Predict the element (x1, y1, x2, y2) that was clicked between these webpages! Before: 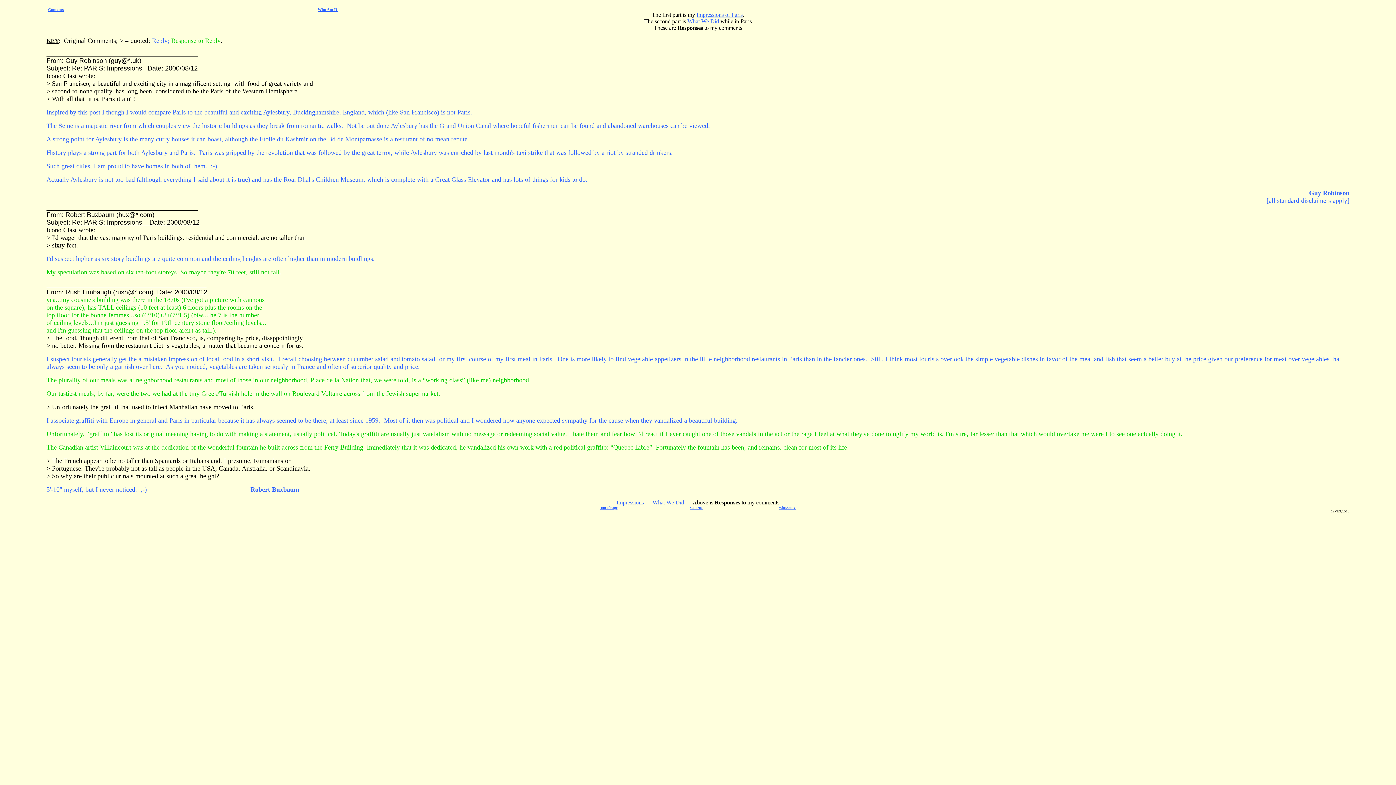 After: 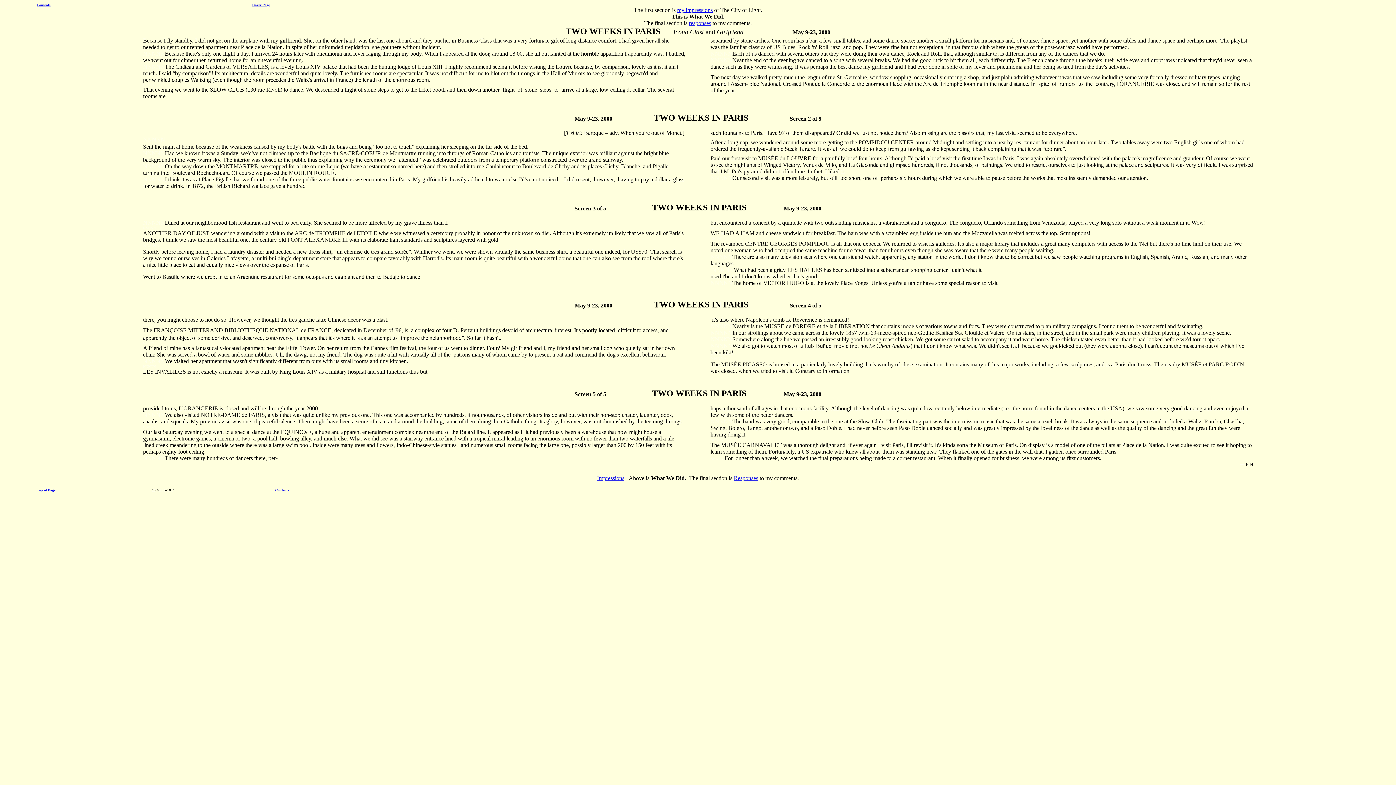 Action: bbox: (687, 18, 719, 24) label: What We Did